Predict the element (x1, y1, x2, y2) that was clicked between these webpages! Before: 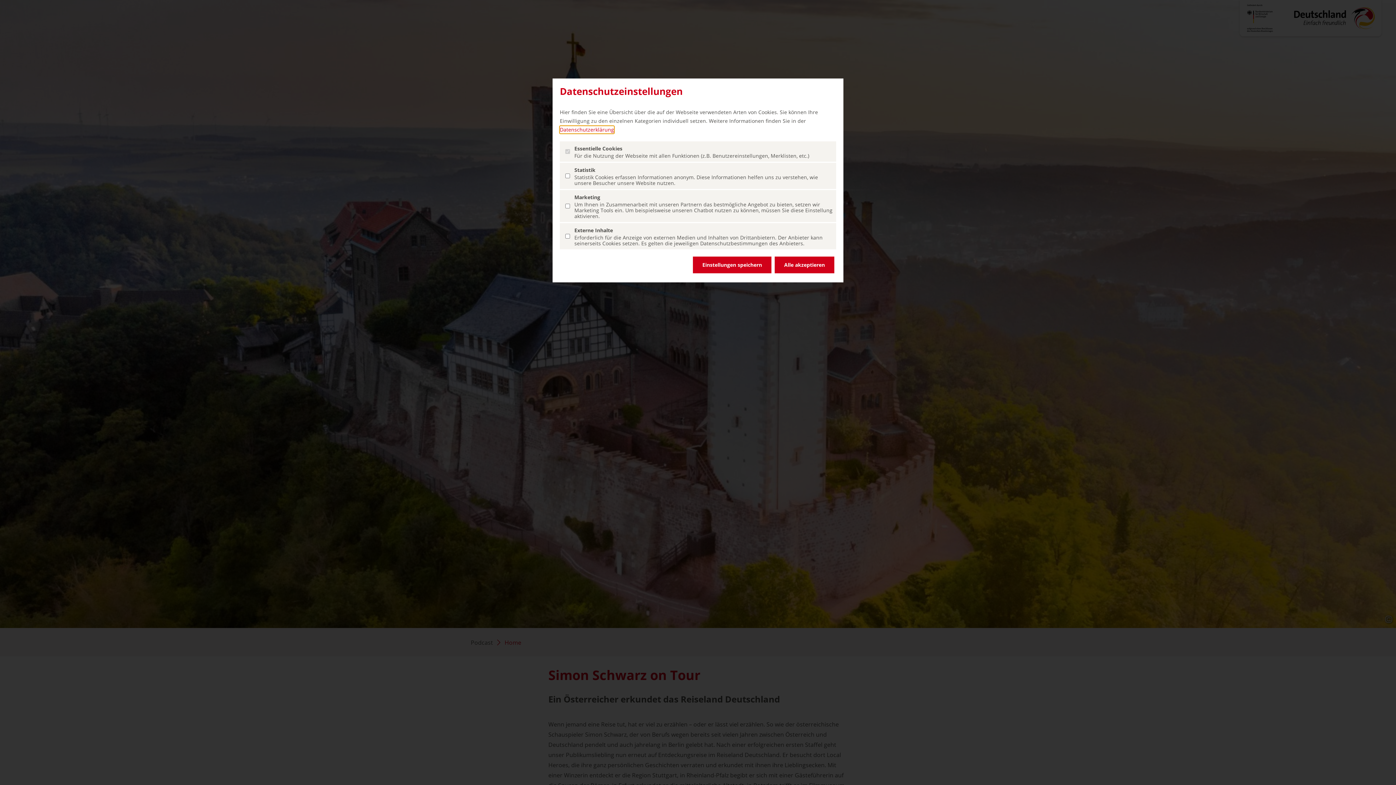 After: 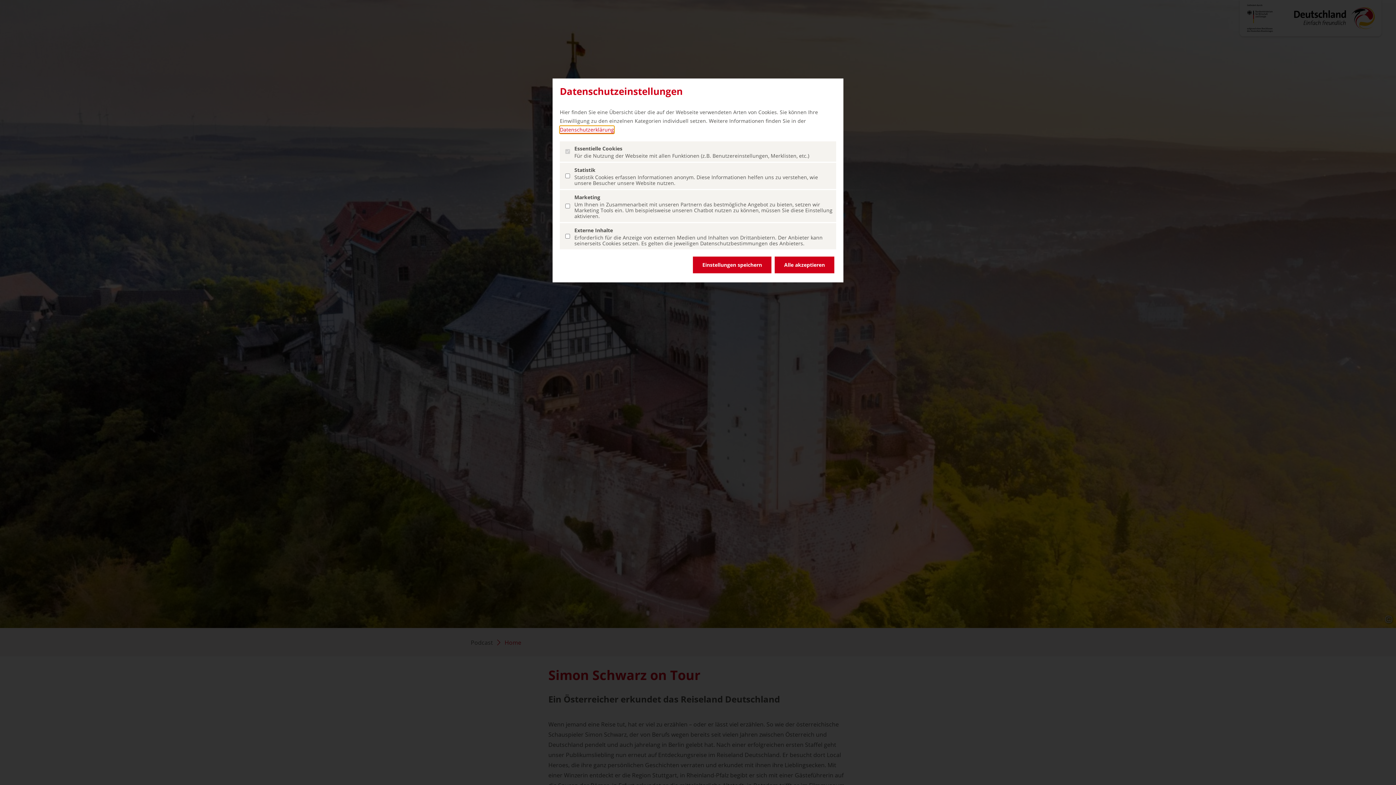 Action: bbox: (560, 126, 614, 133) label: Datenschutzerklärung (öffnet in einem neuen Tab.)